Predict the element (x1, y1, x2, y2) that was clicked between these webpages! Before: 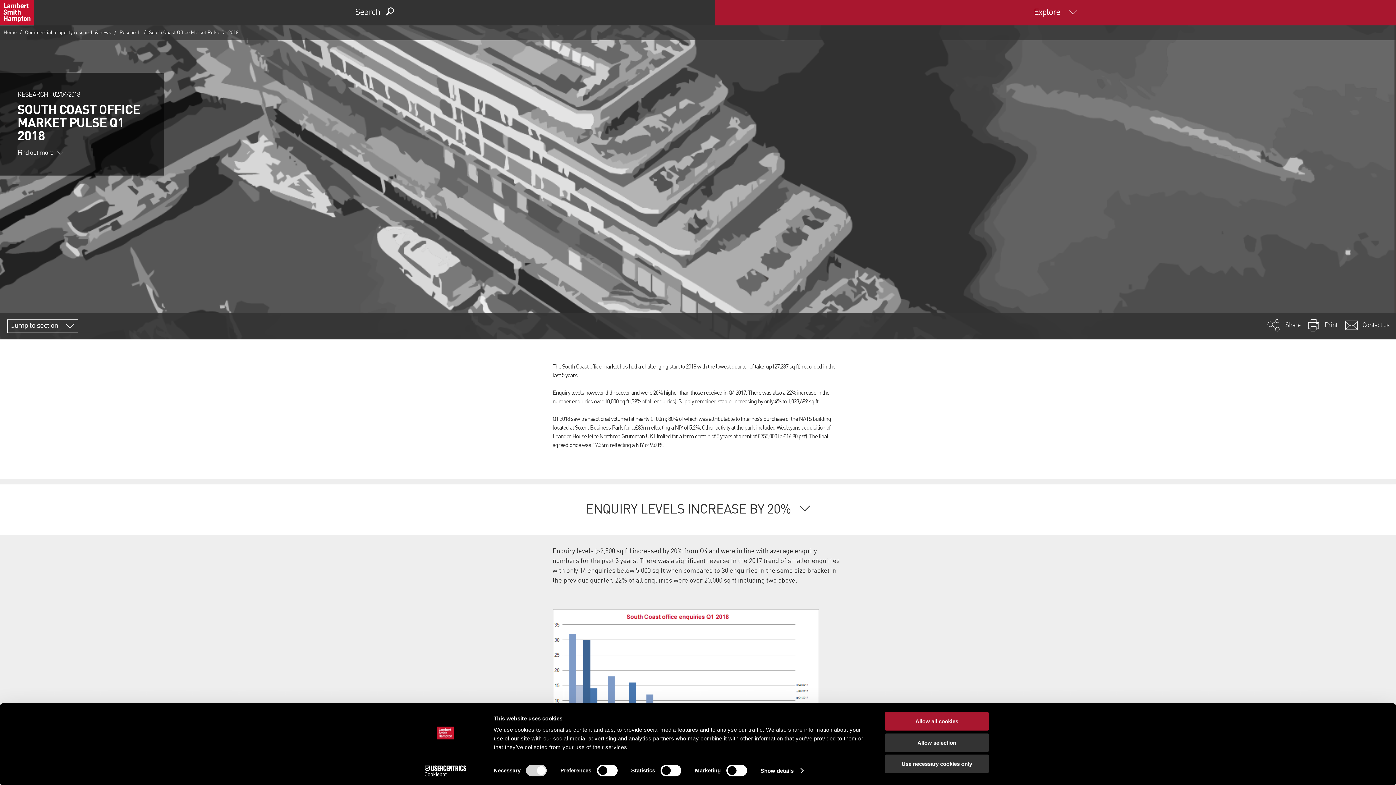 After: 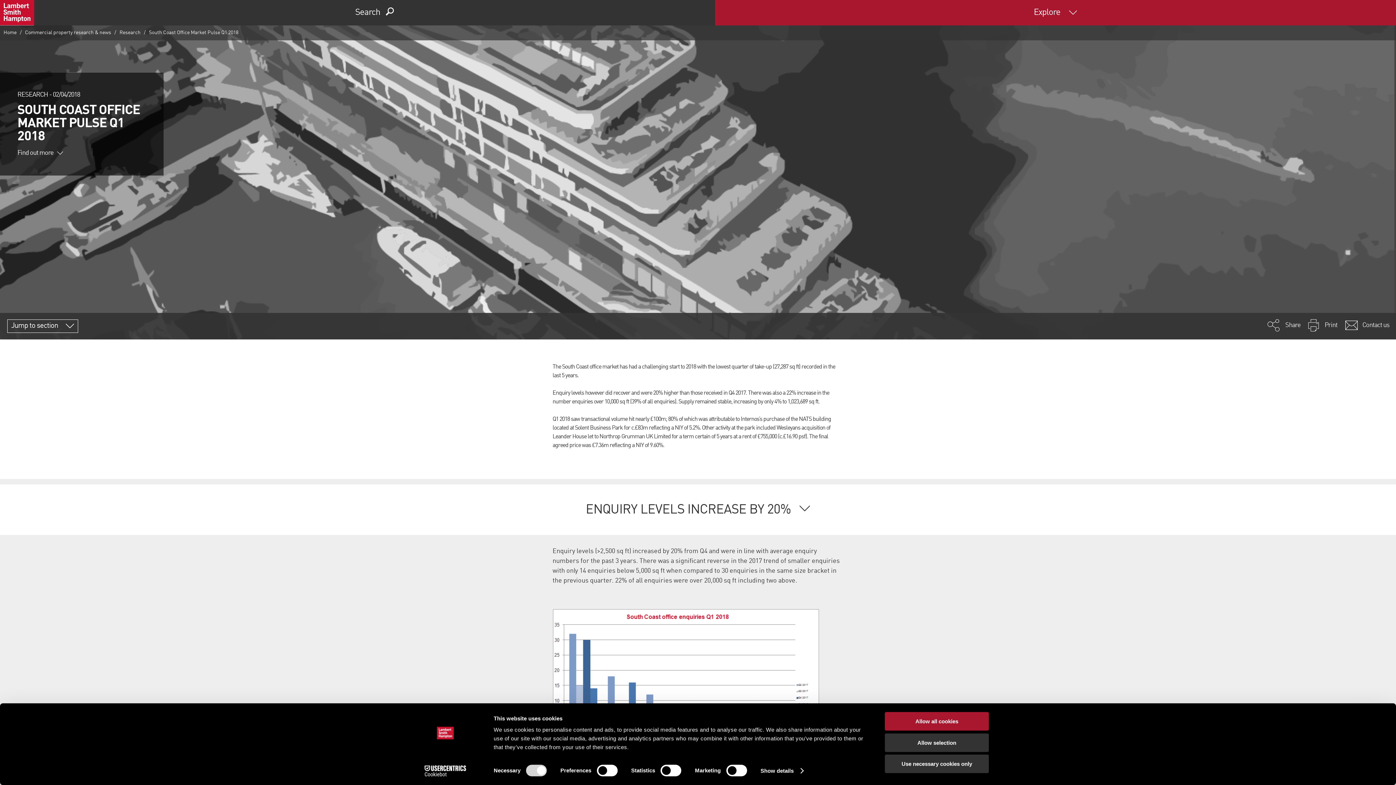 Action: label: Cookiebot - opens in a new window bbox: (413, 765, 477, 776)